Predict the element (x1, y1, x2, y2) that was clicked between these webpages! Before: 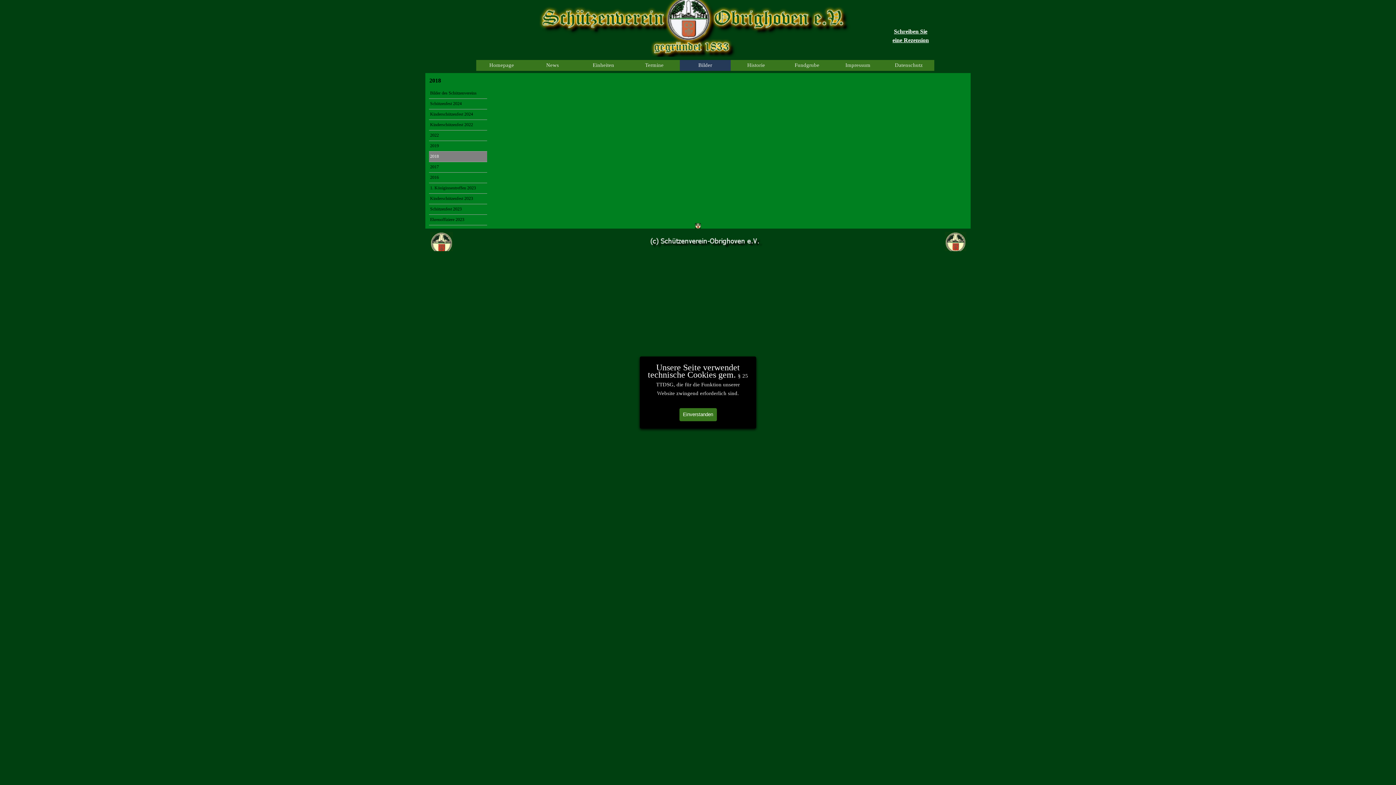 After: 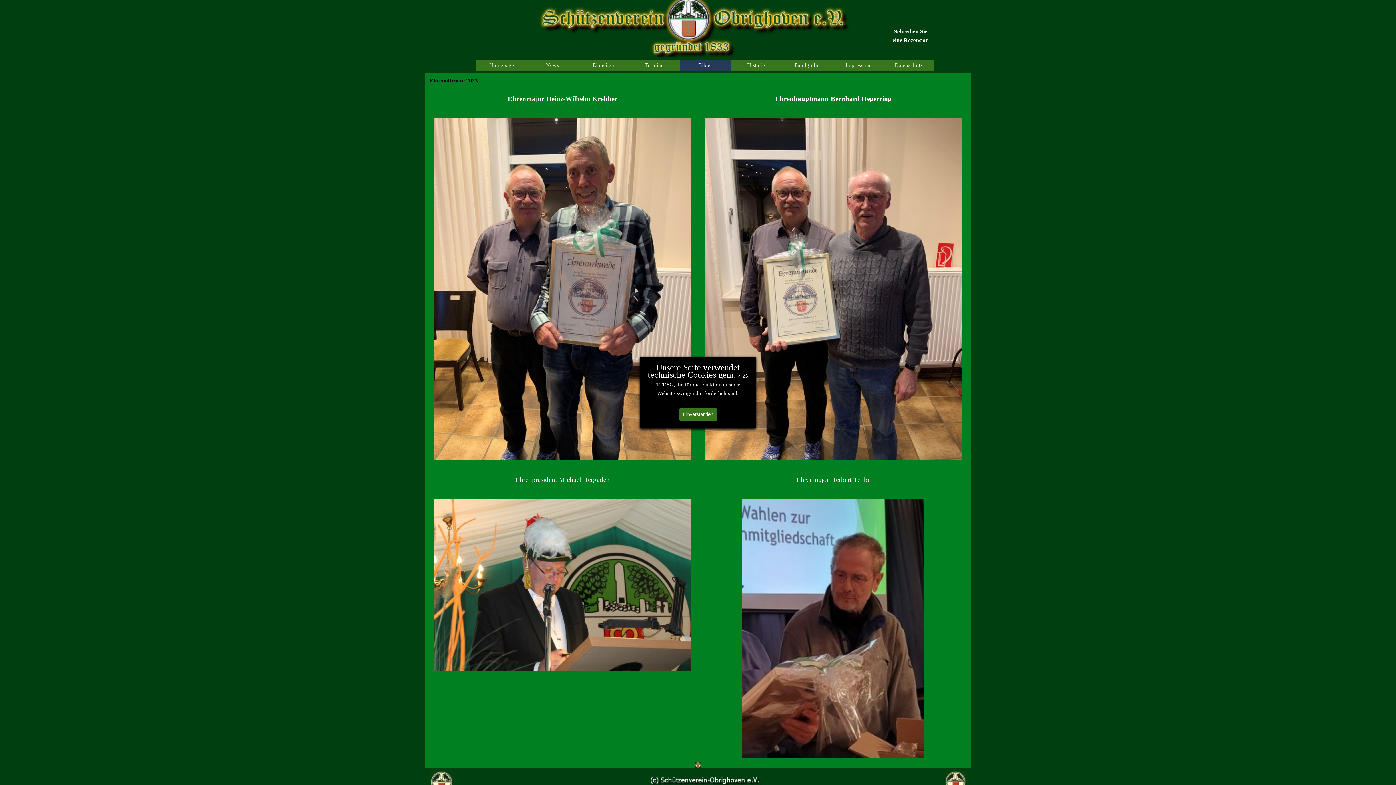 Action: label: Ehrenoffiziere 2023 bbox: (430, 214, 486, 225)